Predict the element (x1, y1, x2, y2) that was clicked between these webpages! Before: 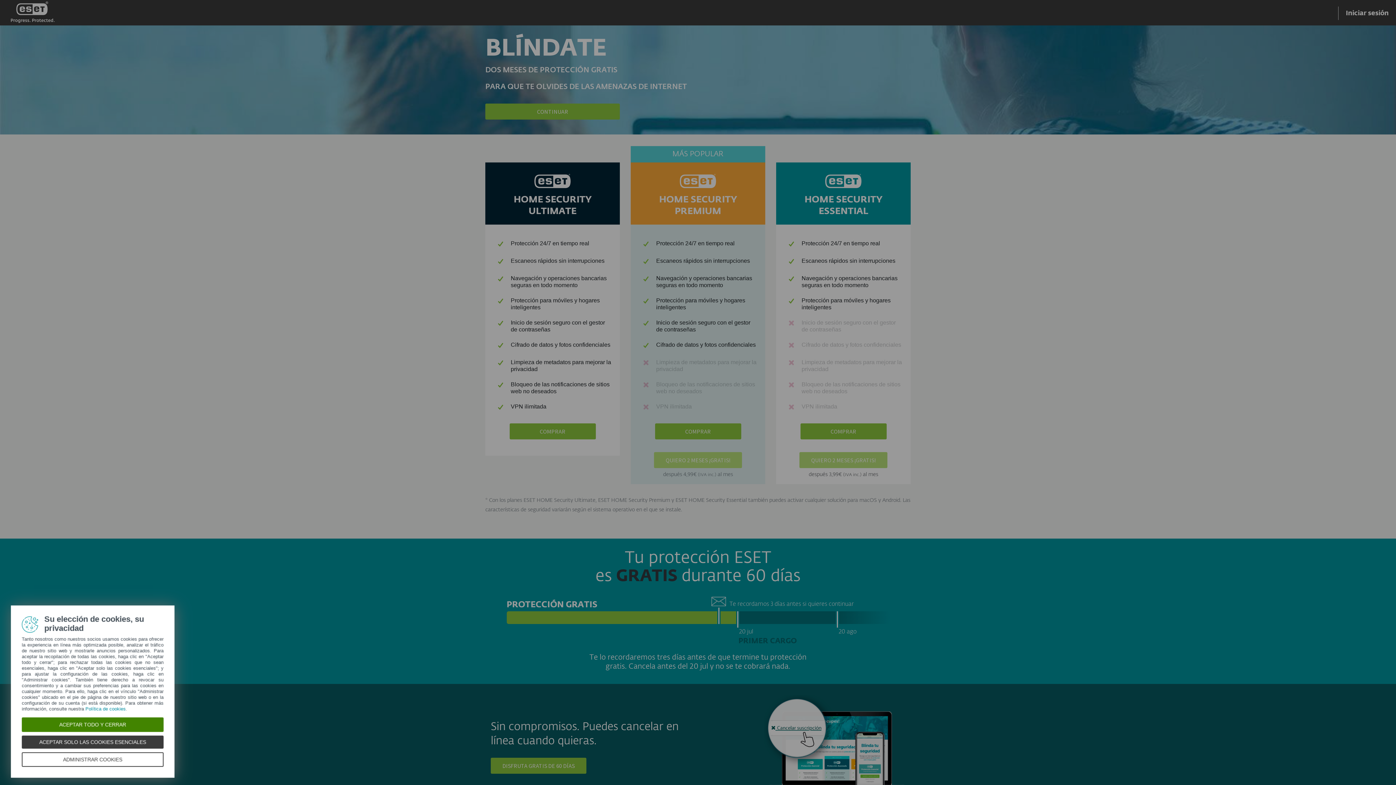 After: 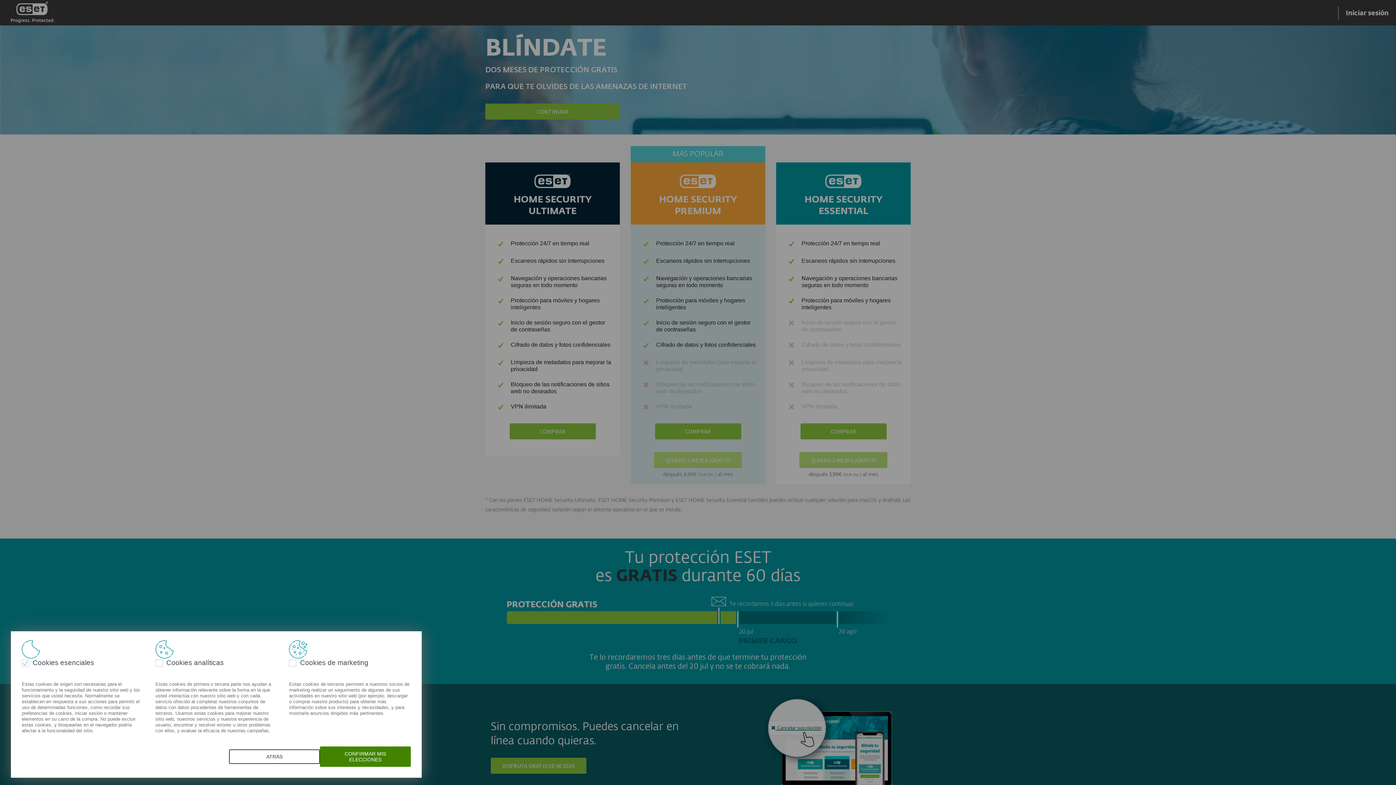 Action: label: ADMINISTRAR COOKIES bbox: (21, 752, 163, 767)